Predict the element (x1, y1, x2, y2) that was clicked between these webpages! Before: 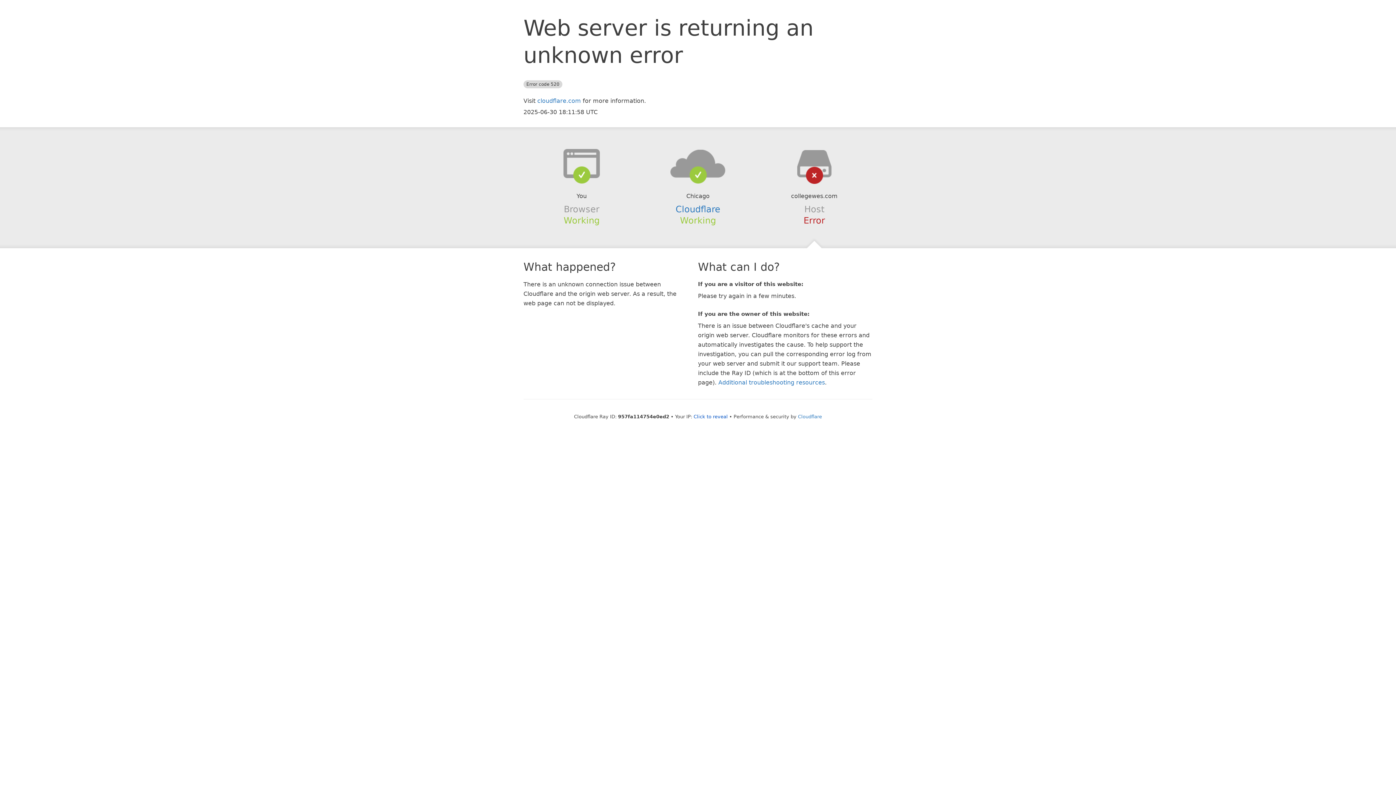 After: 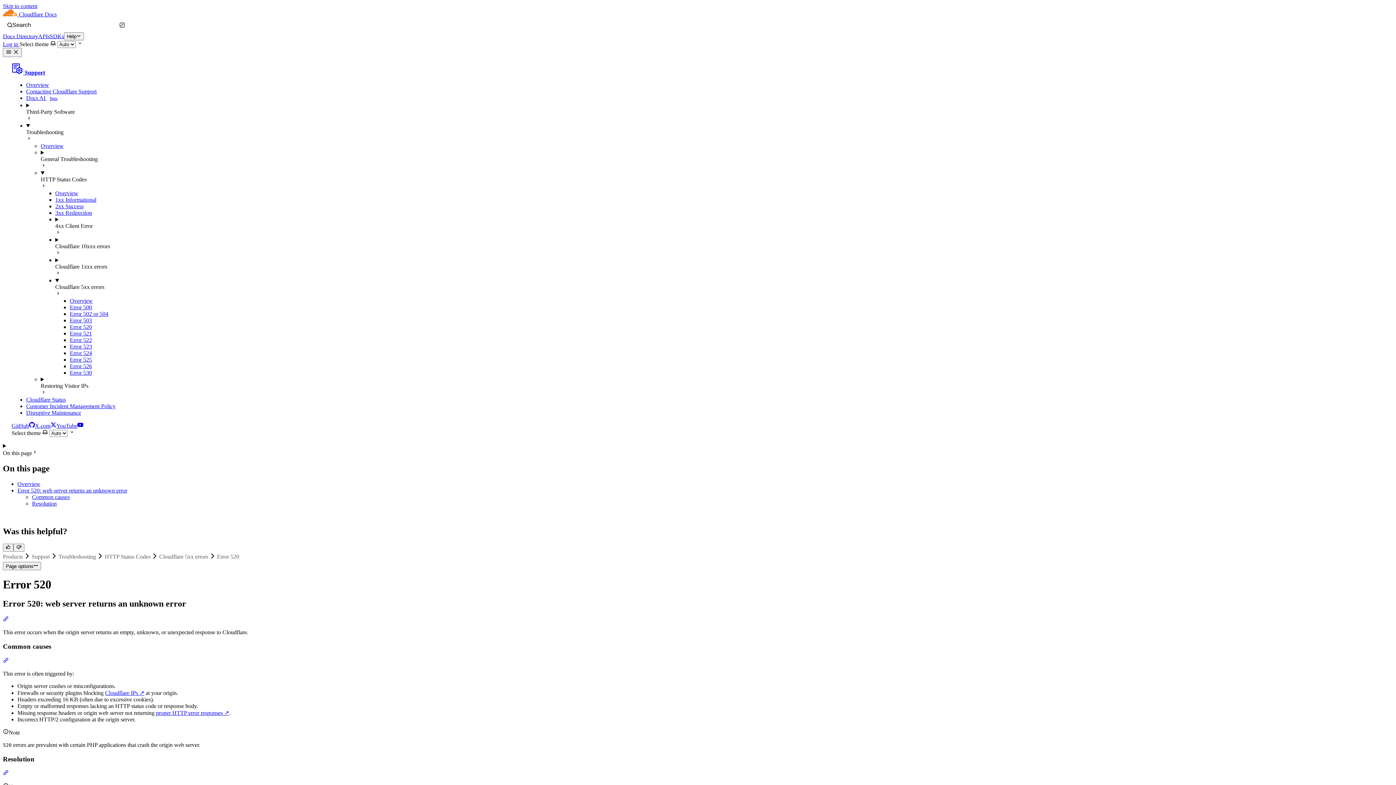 Action: bbox: (718, 379, 825, 386) label: Additional troubleshooting resources